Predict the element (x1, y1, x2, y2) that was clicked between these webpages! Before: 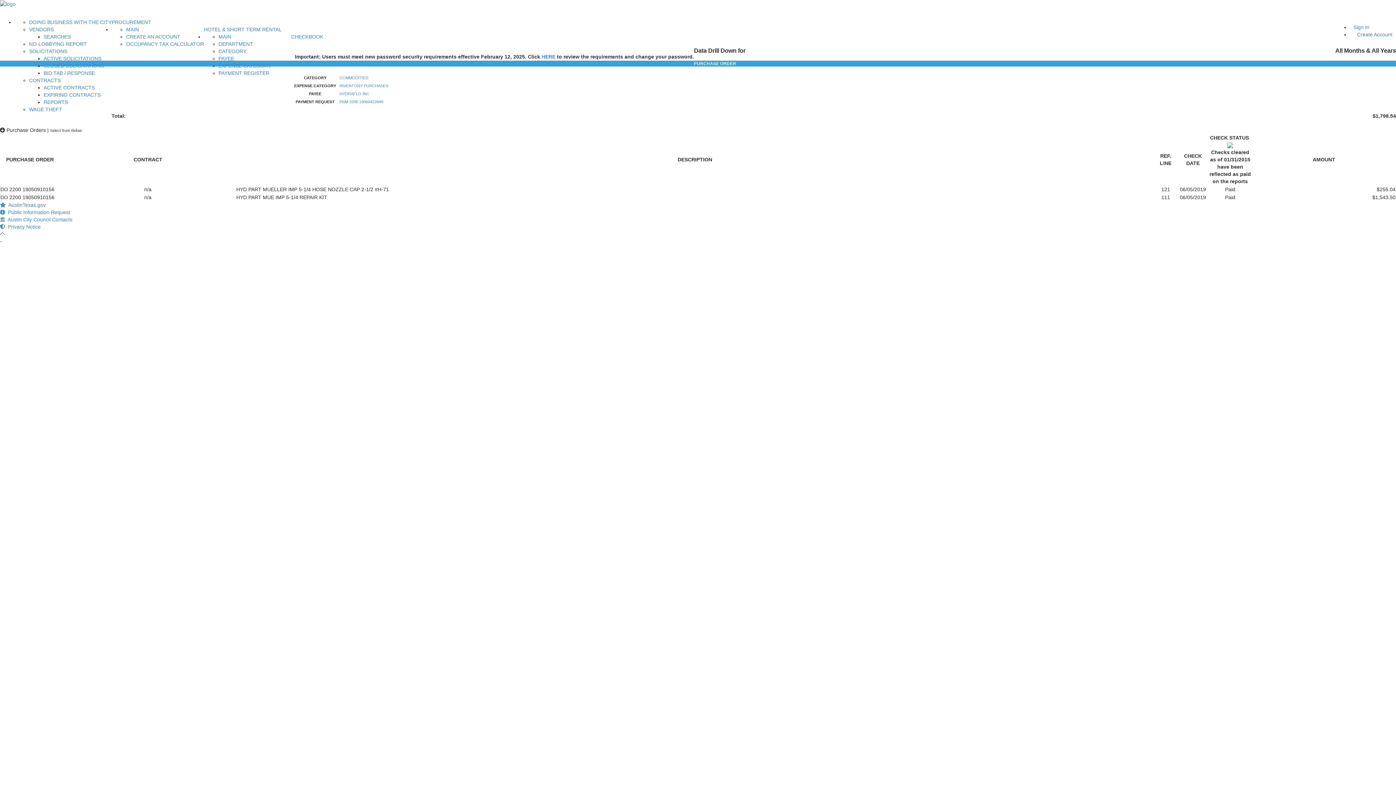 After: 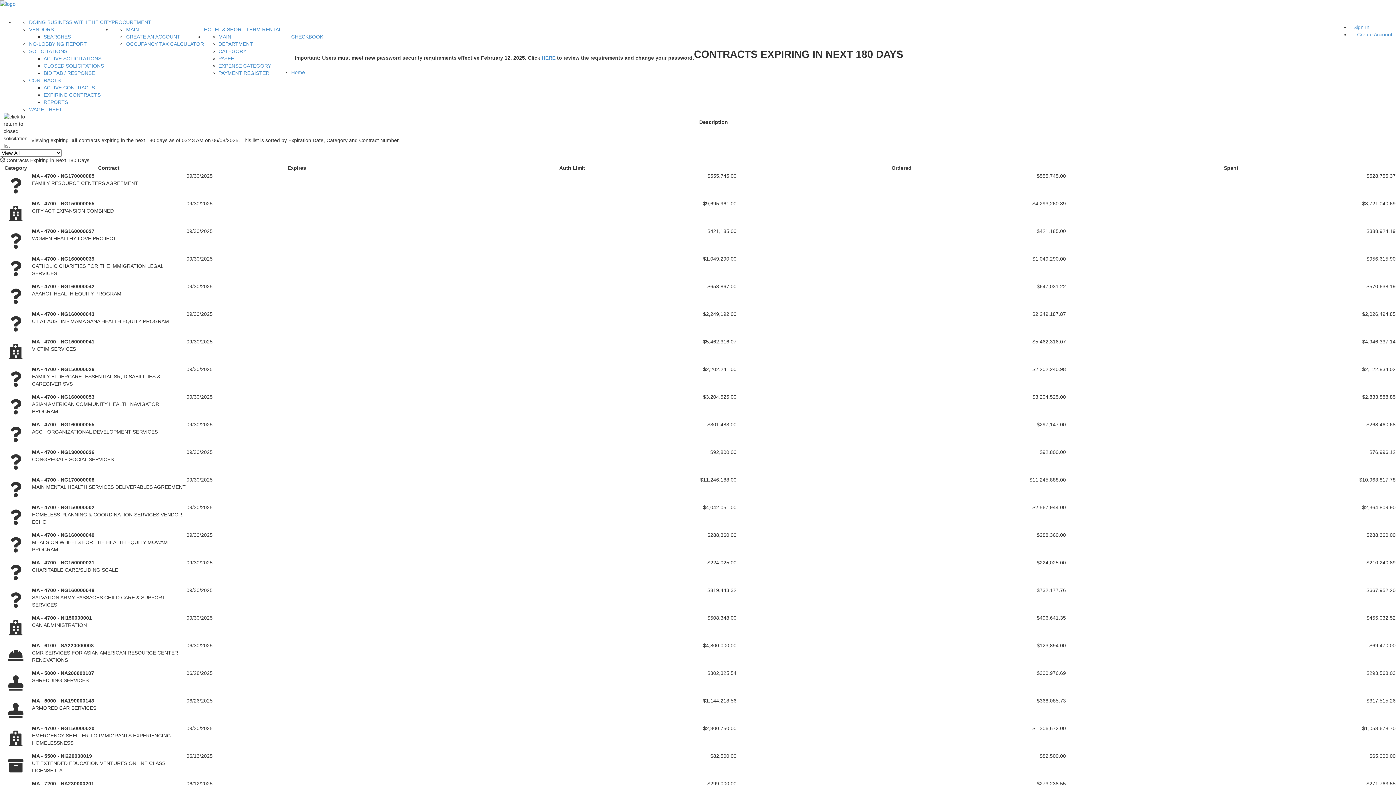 Action: label: EXPIRING CONTRACTS bbox: (43, 92, 100, 97)